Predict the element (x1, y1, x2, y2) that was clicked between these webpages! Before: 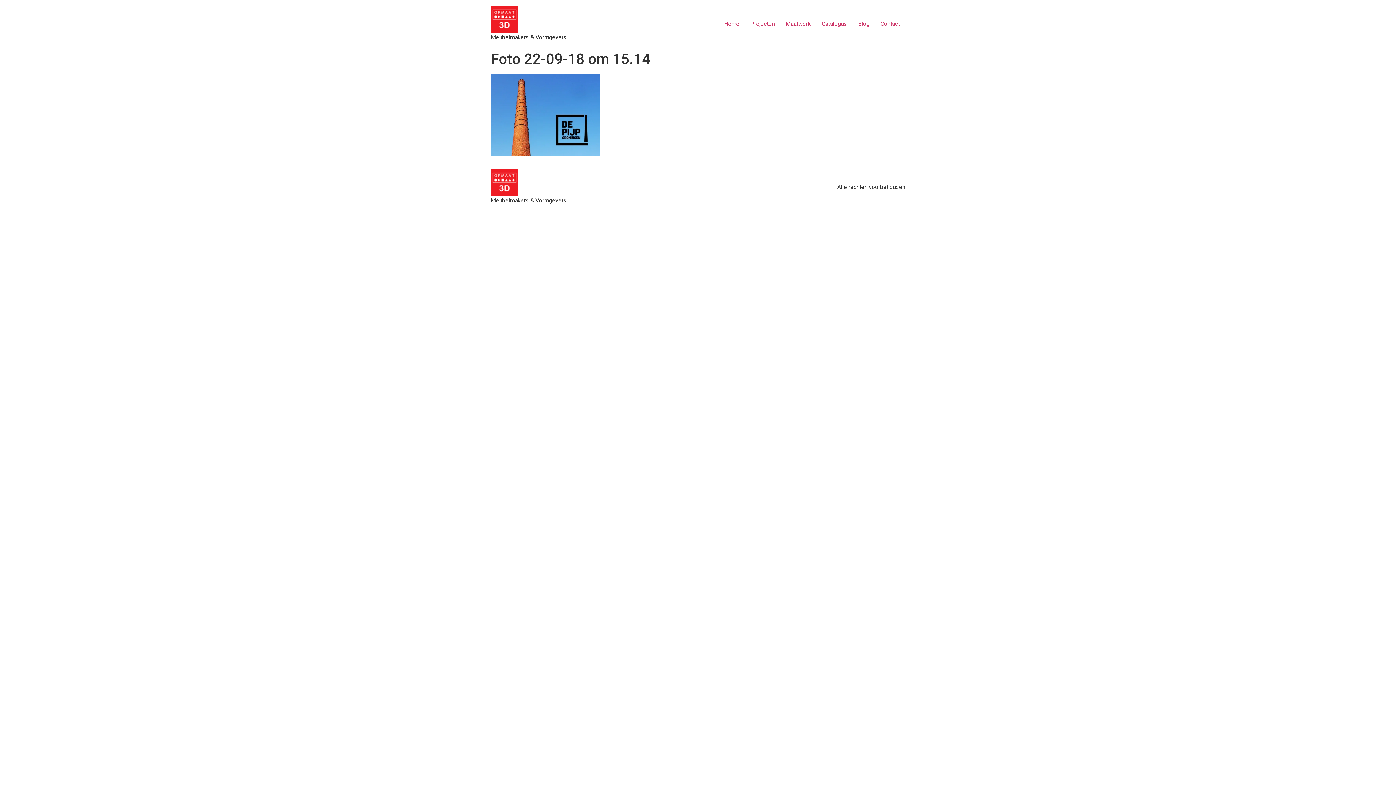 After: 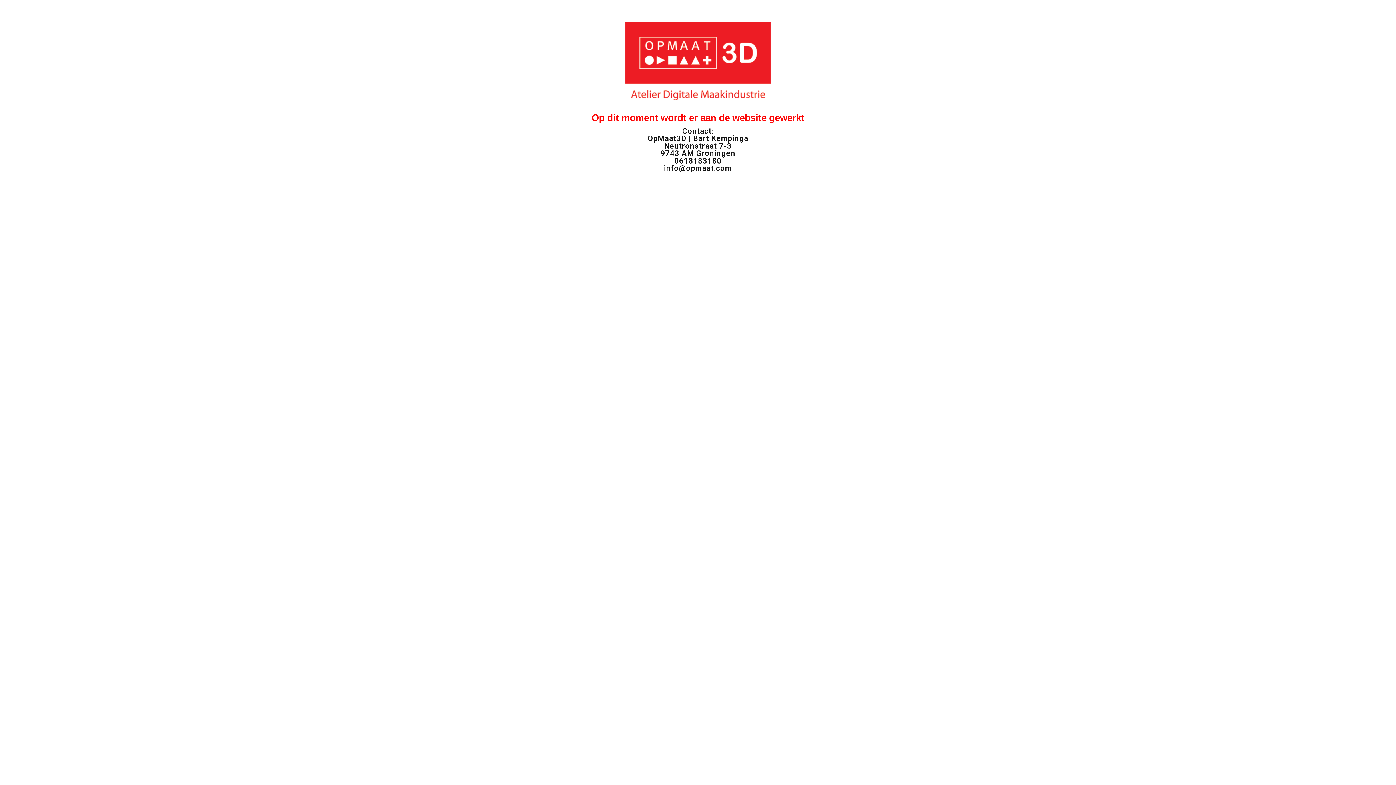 Action: bbox: (490, 5, 518, 33)